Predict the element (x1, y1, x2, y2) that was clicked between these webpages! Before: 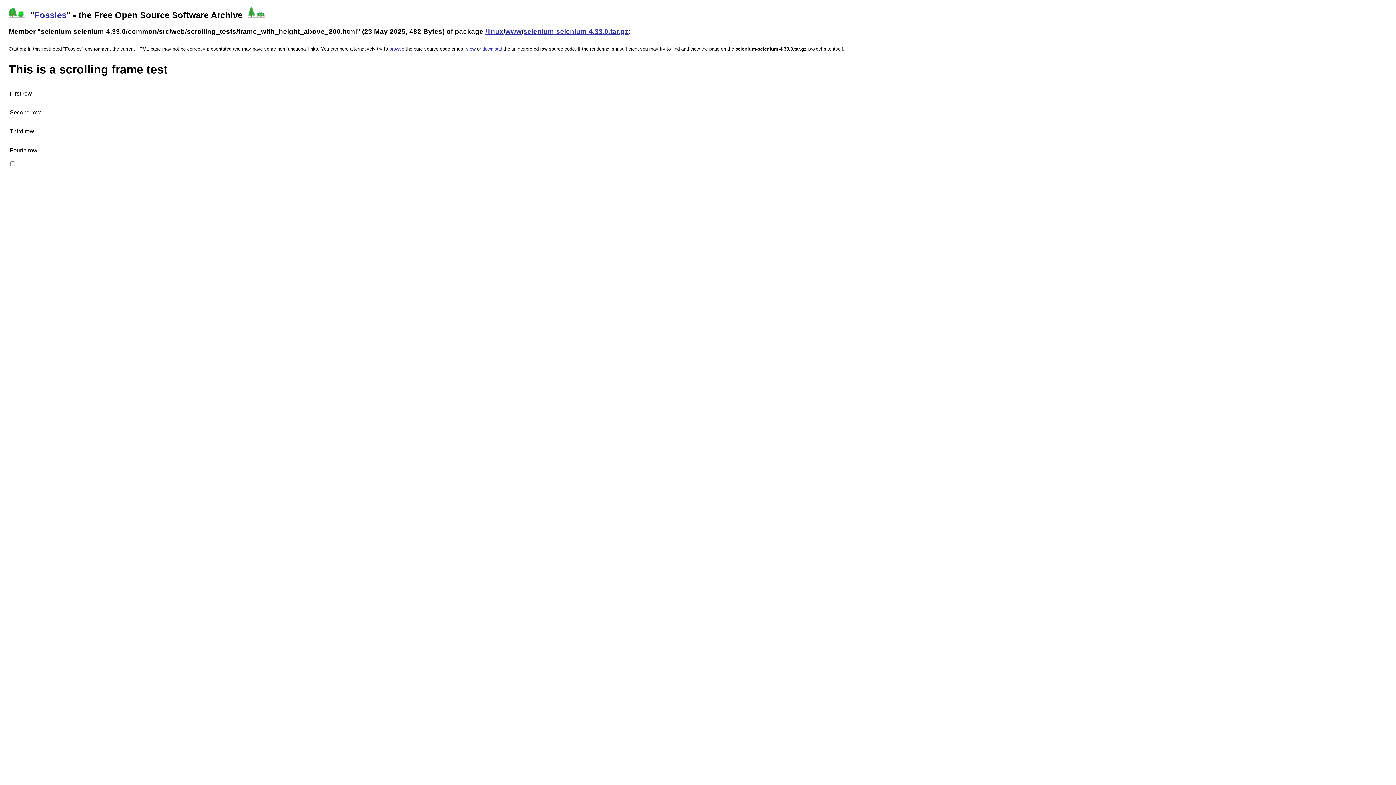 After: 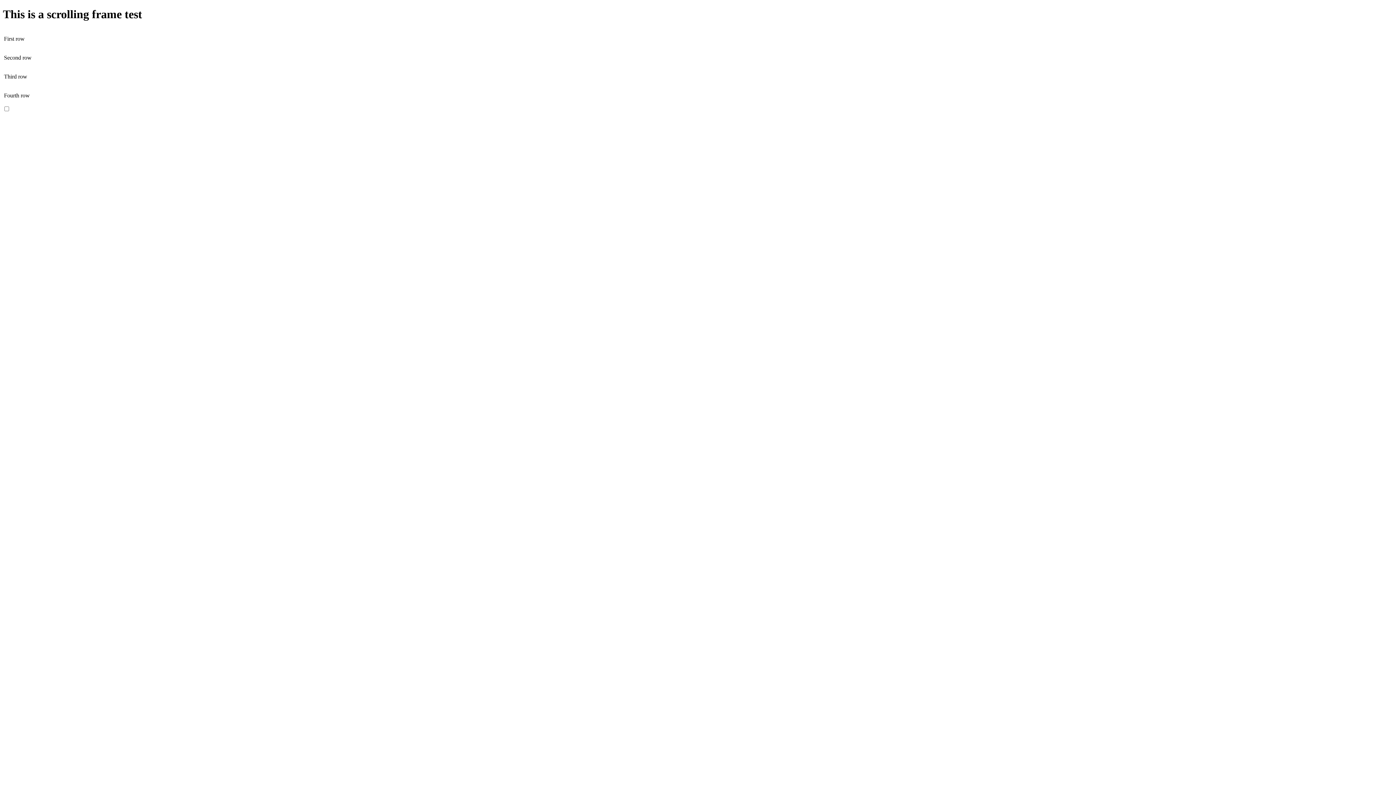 Action: bbox: (389, 46, 404, 51) label: browse